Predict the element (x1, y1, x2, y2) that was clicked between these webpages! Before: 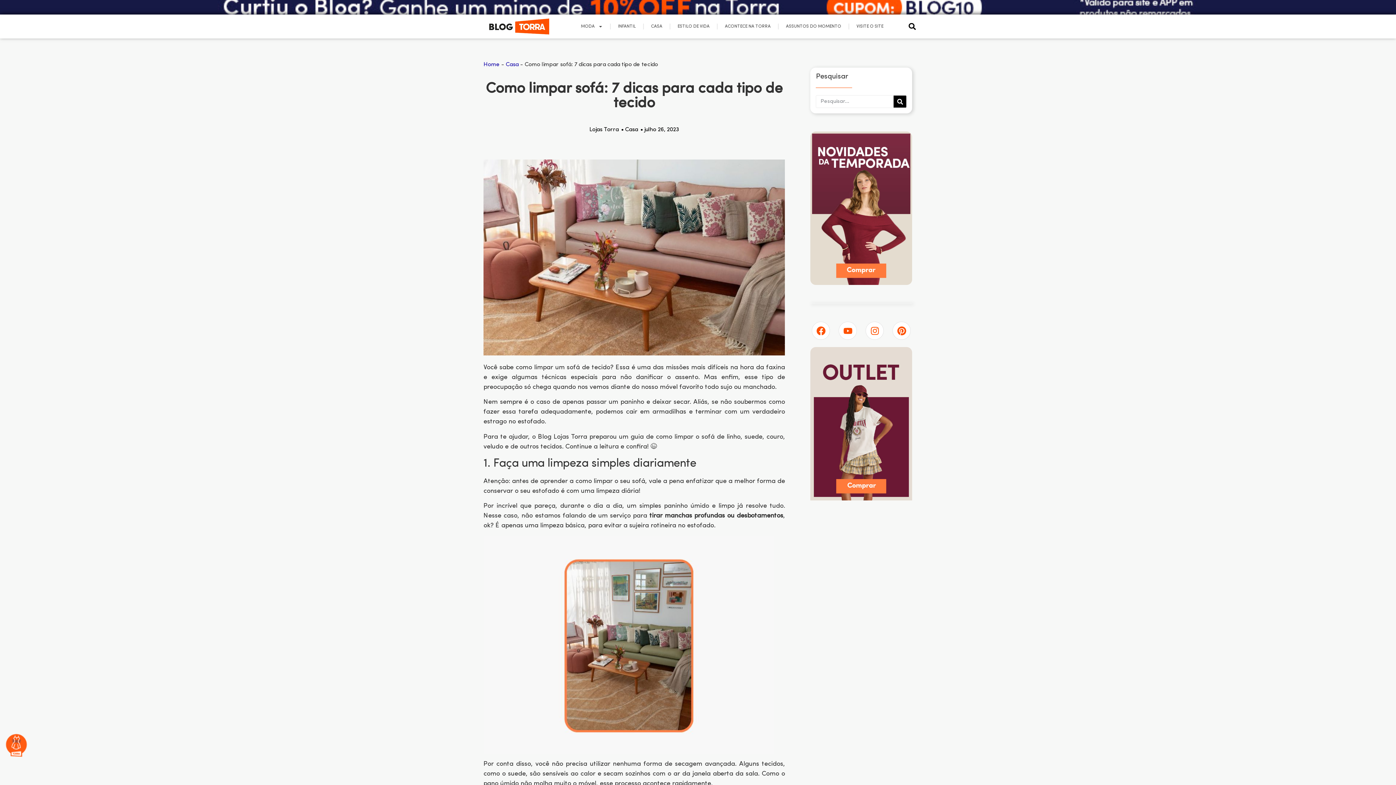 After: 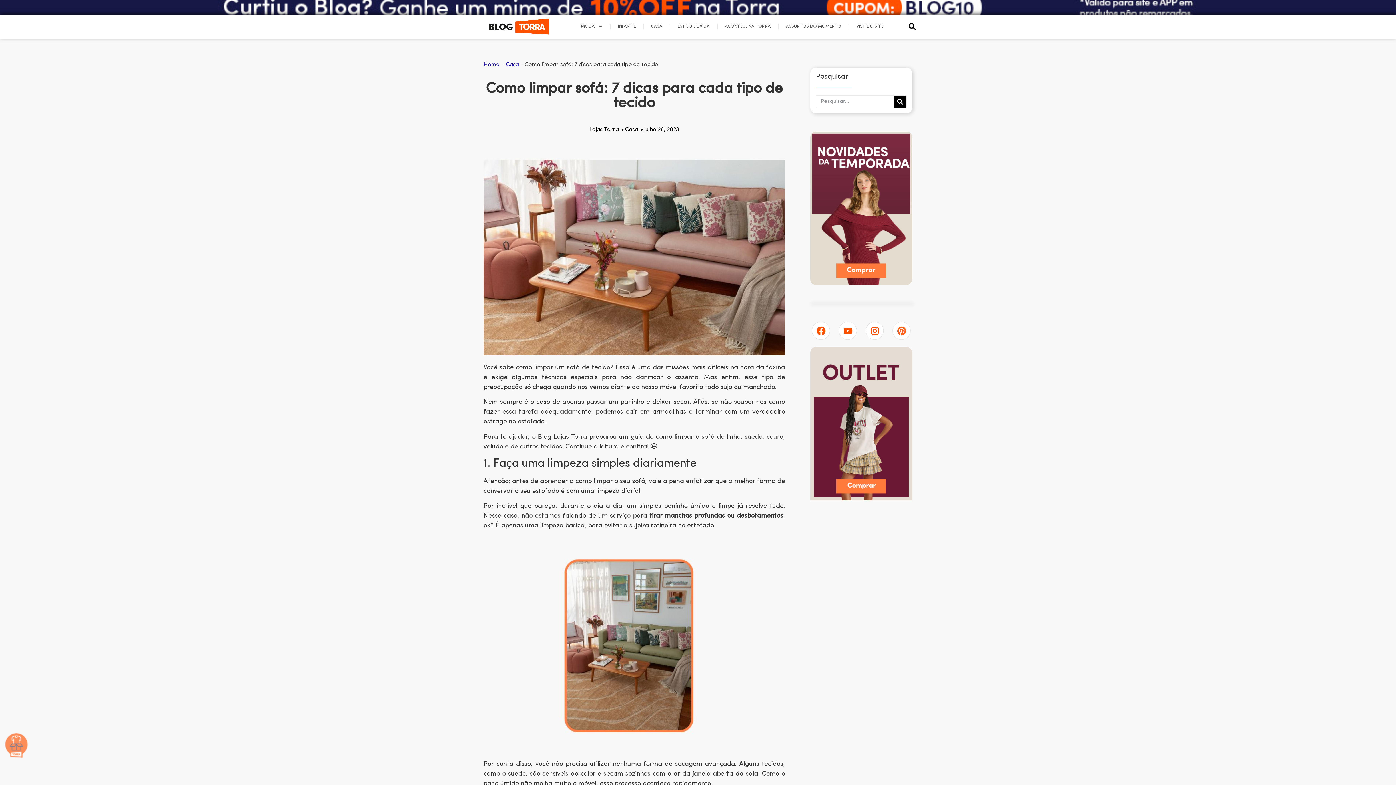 Action: bbox: (892, 321, 911, 340) label: Pinterest